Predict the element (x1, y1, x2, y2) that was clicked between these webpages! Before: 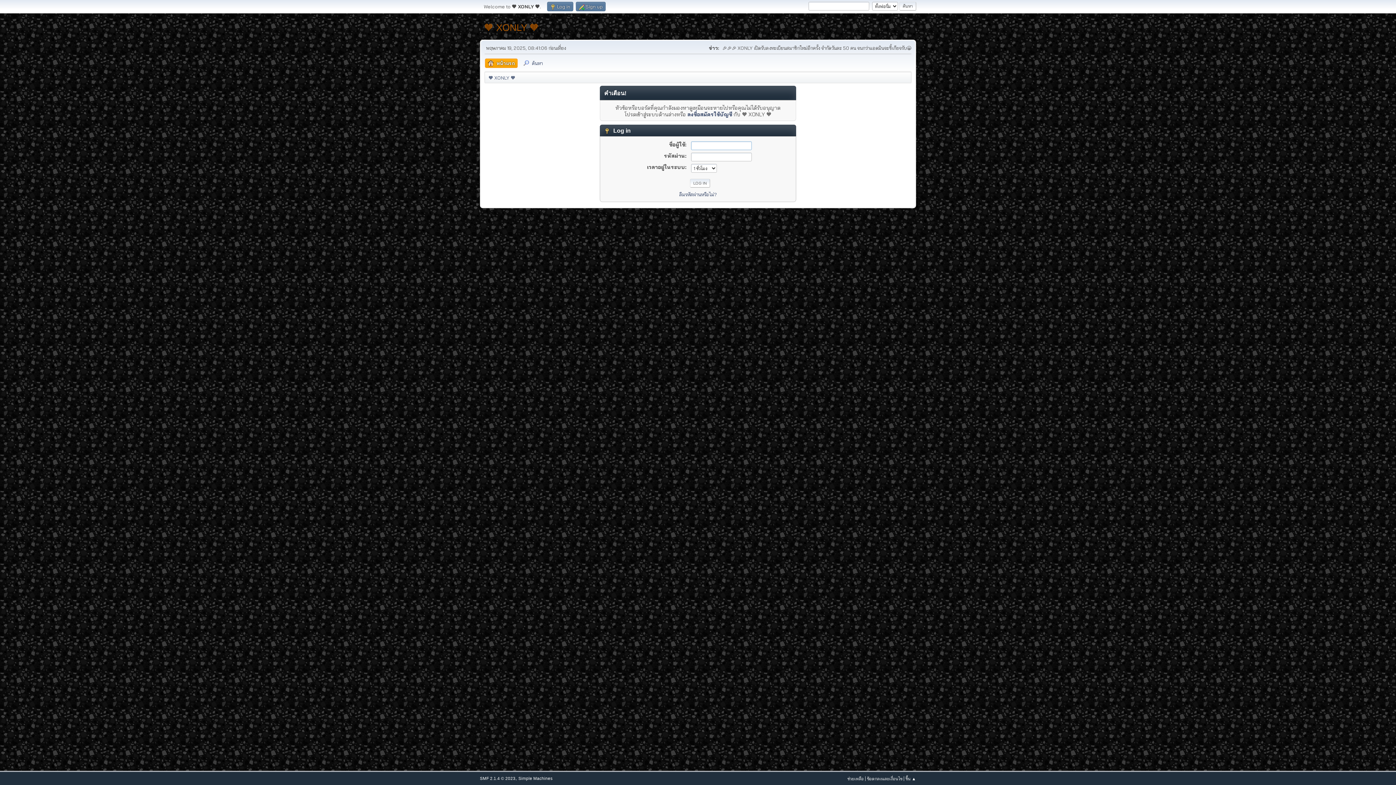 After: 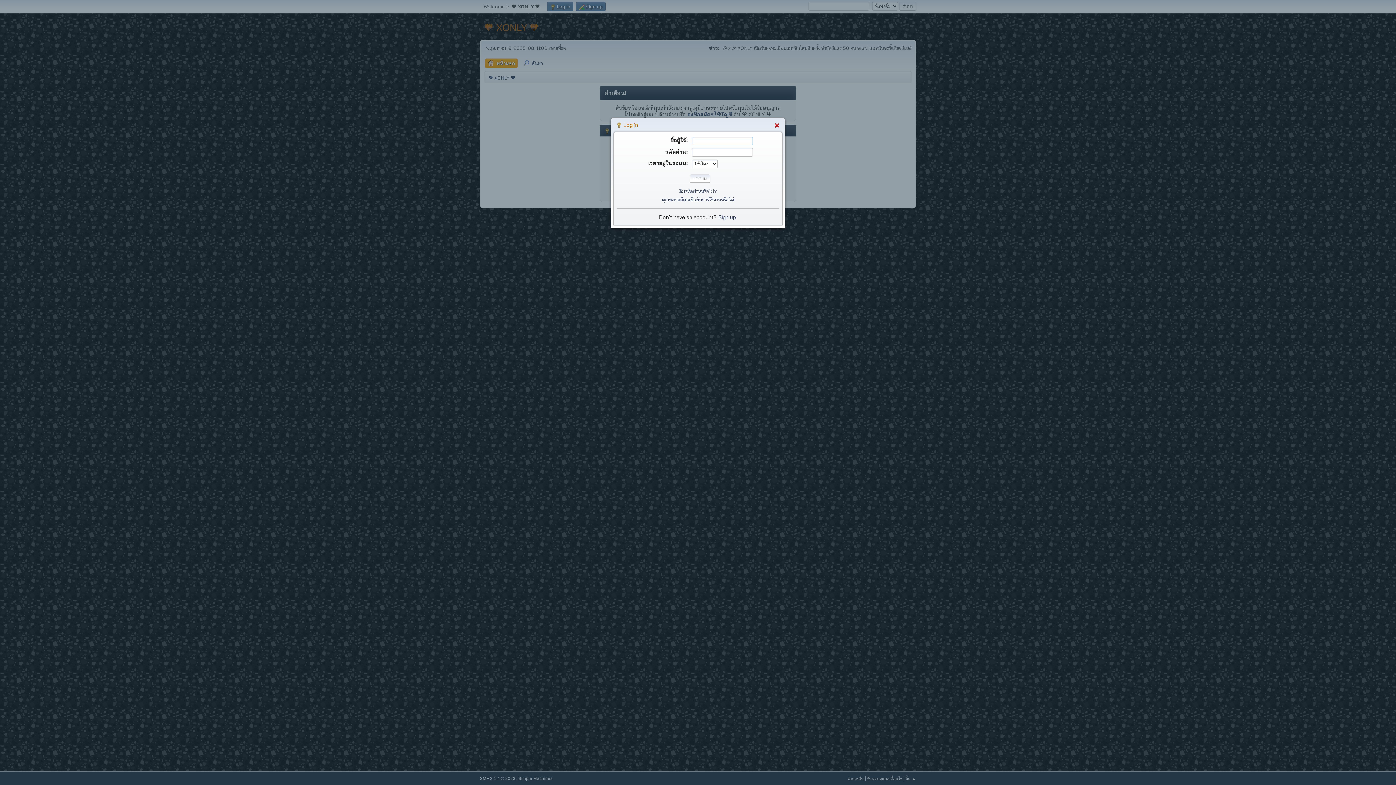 Action: bbox: (547, 1, 573, 11) label:  Log in